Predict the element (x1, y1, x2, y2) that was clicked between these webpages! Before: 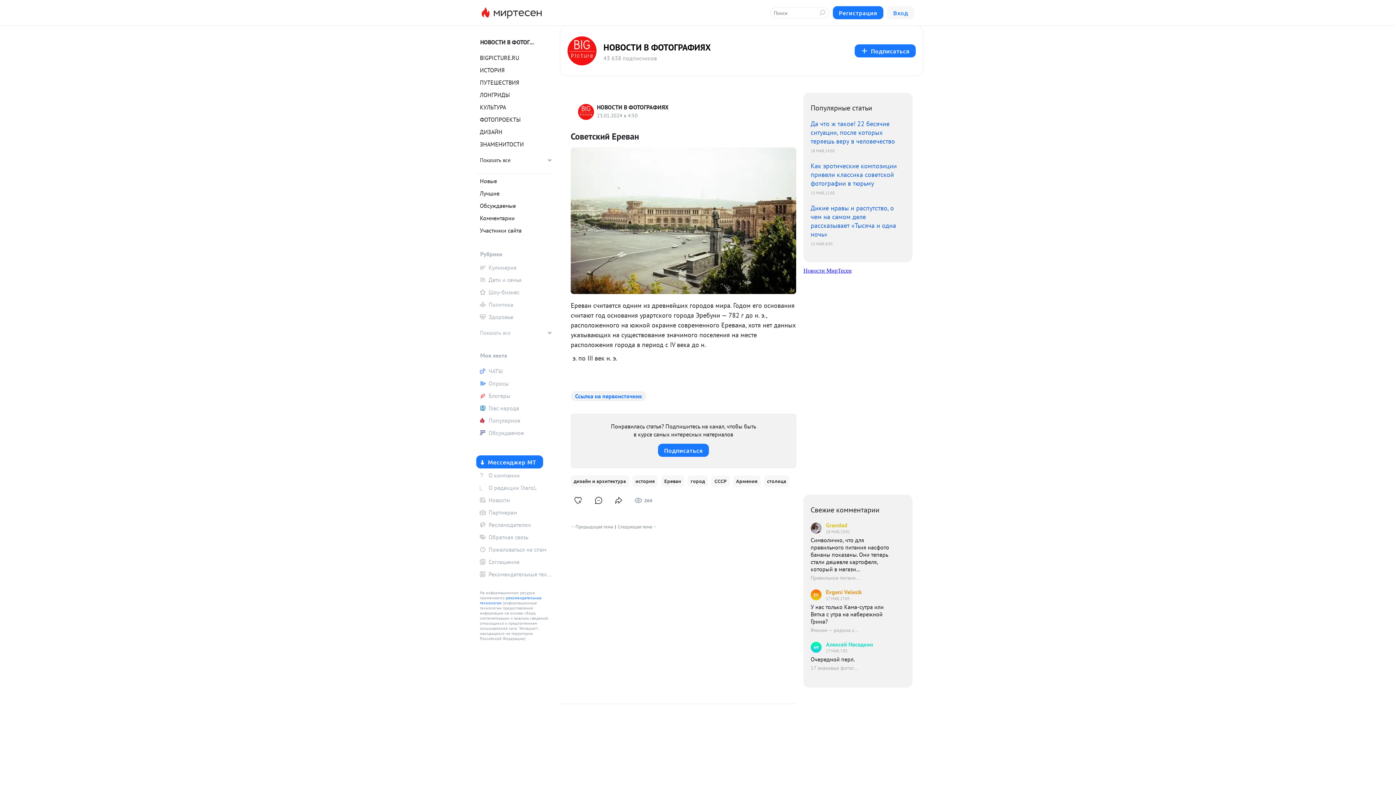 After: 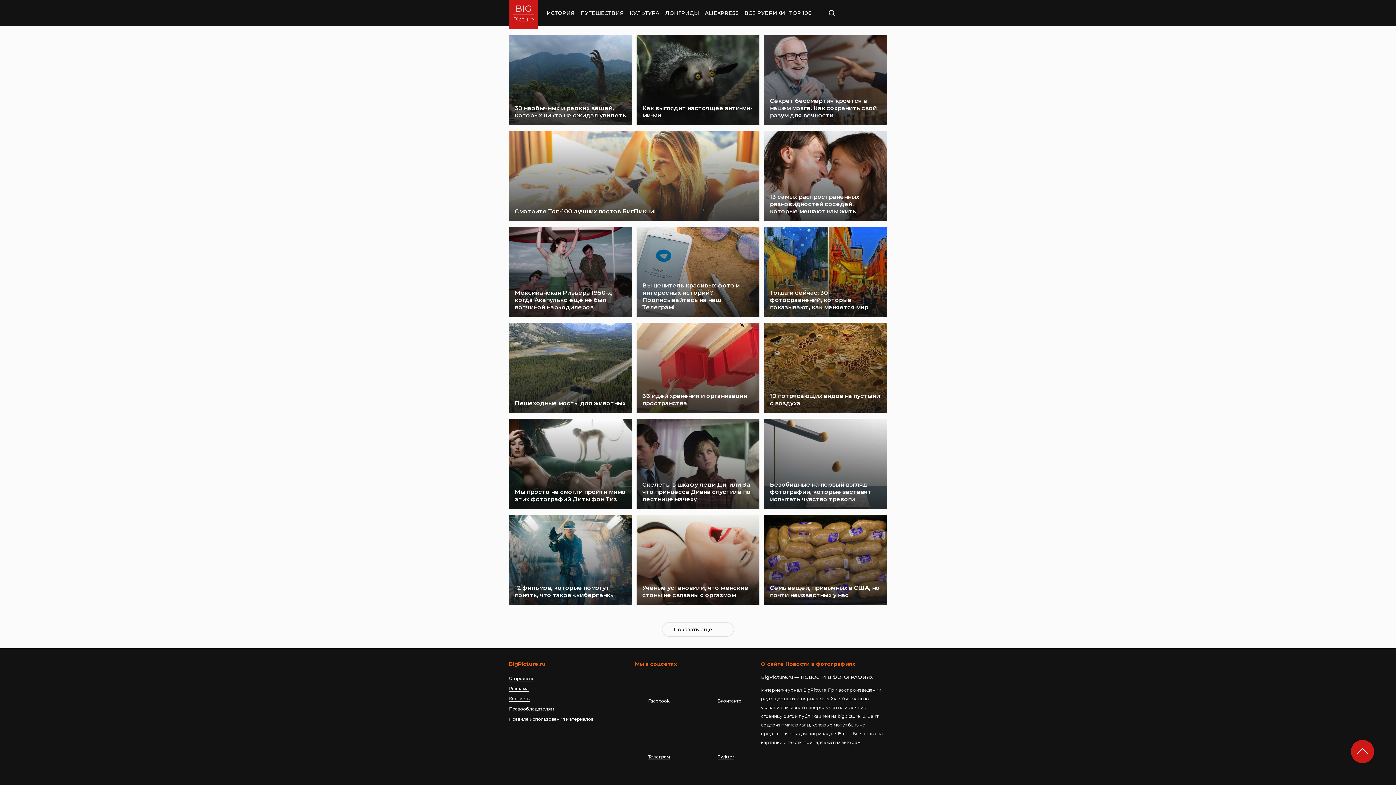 Action: bbox: (476, 52, 552, 63) label: BIGPICTURE.RU